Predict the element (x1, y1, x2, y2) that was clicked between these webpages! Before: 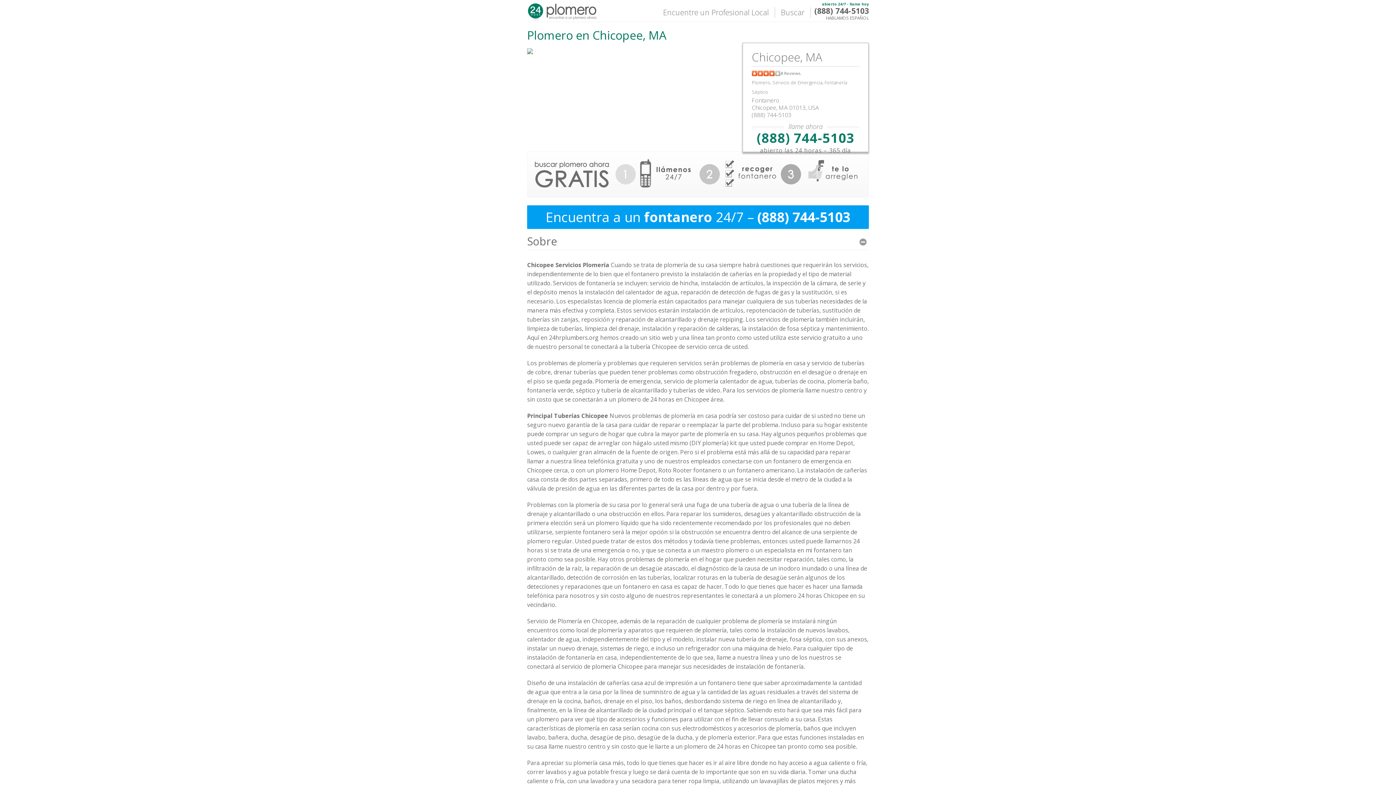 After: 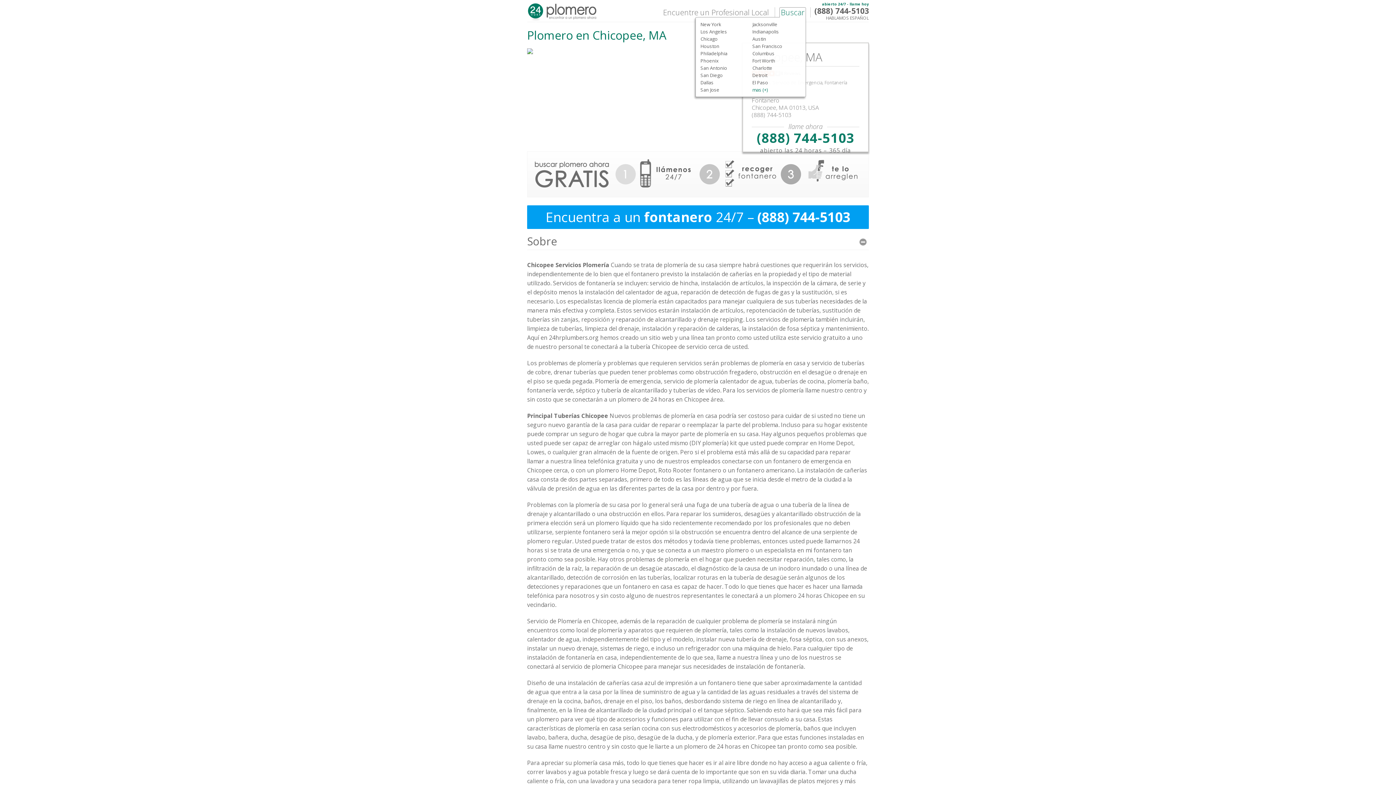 Action: label: Buscar bbox: (779, 7, 806, 17)